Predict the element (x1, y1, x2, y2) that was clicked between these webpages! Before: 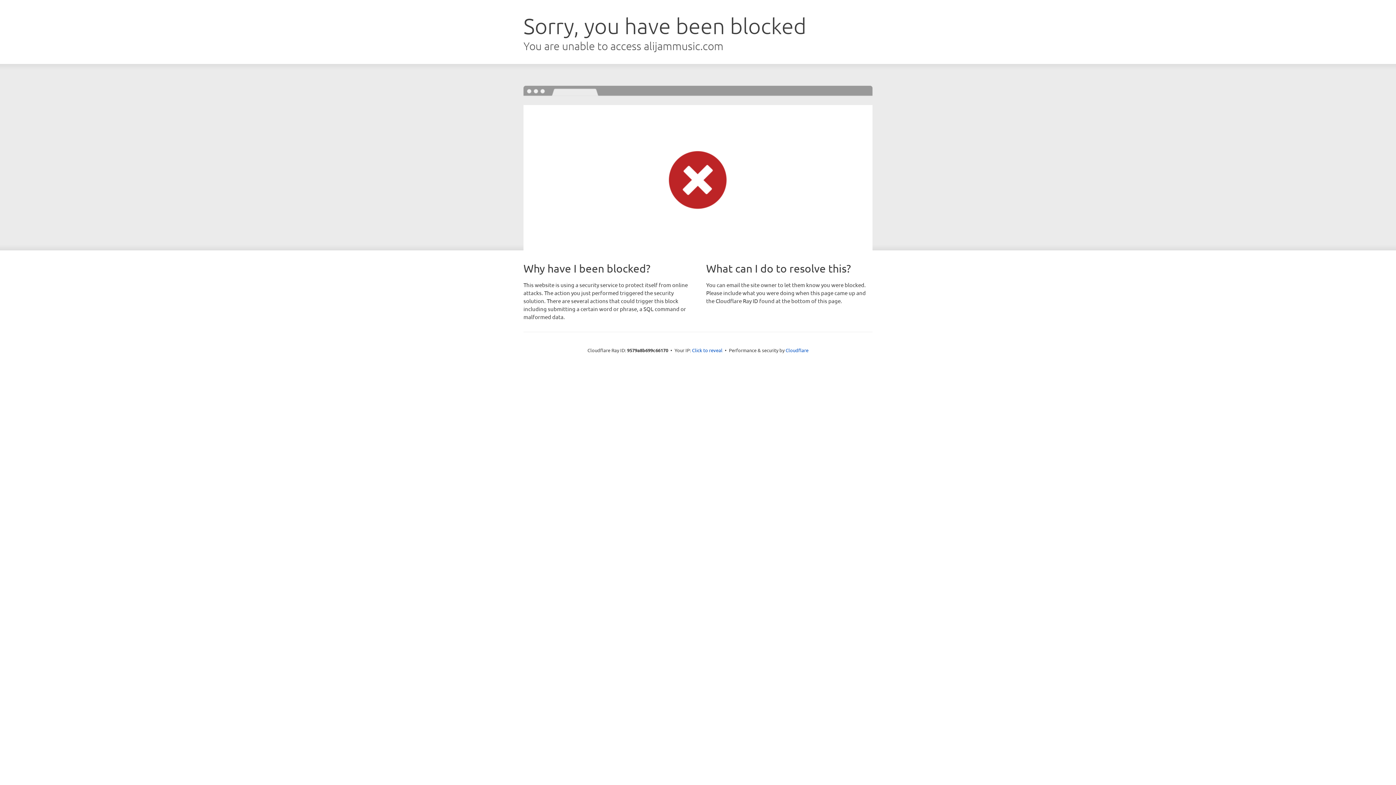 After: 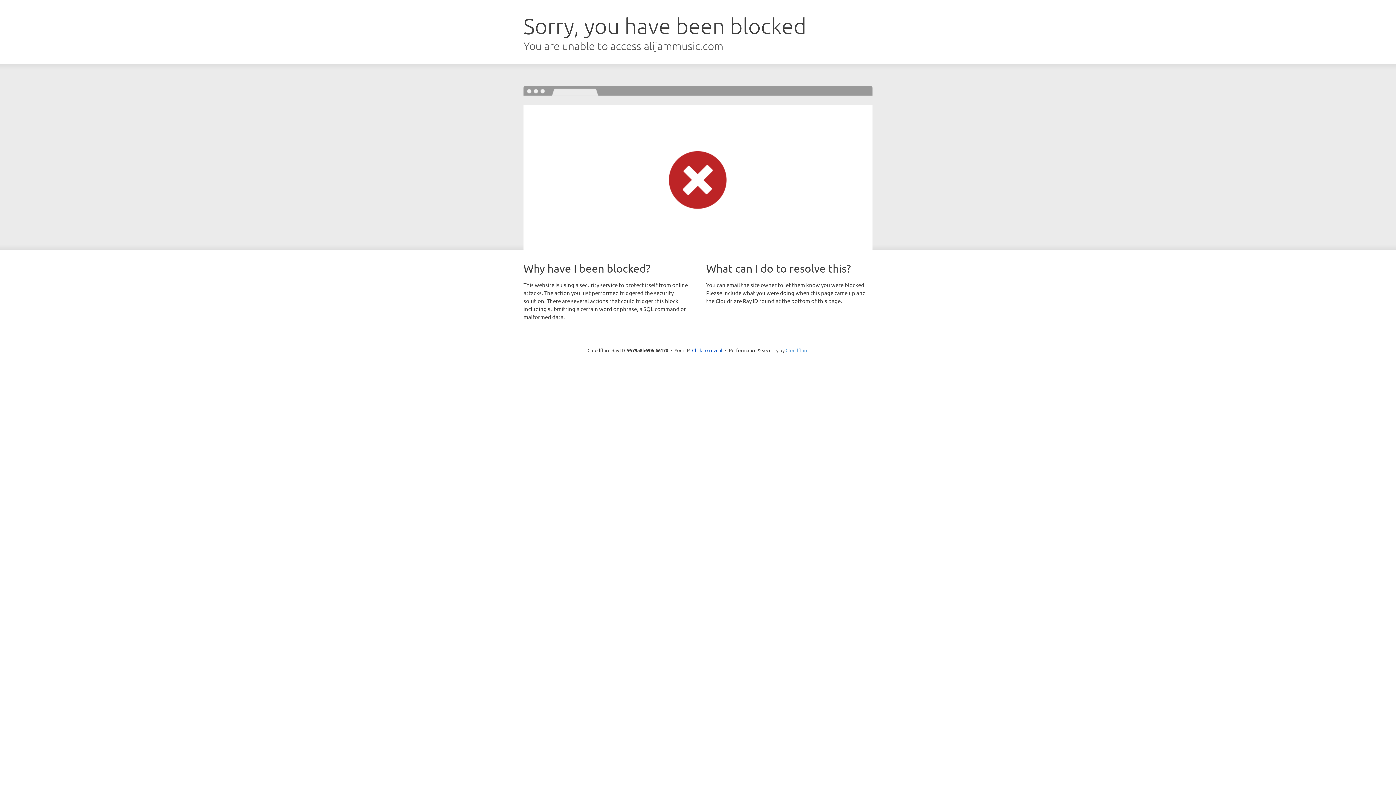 Action: label: Cloudflare bbox: (785, 347, 808, 353)